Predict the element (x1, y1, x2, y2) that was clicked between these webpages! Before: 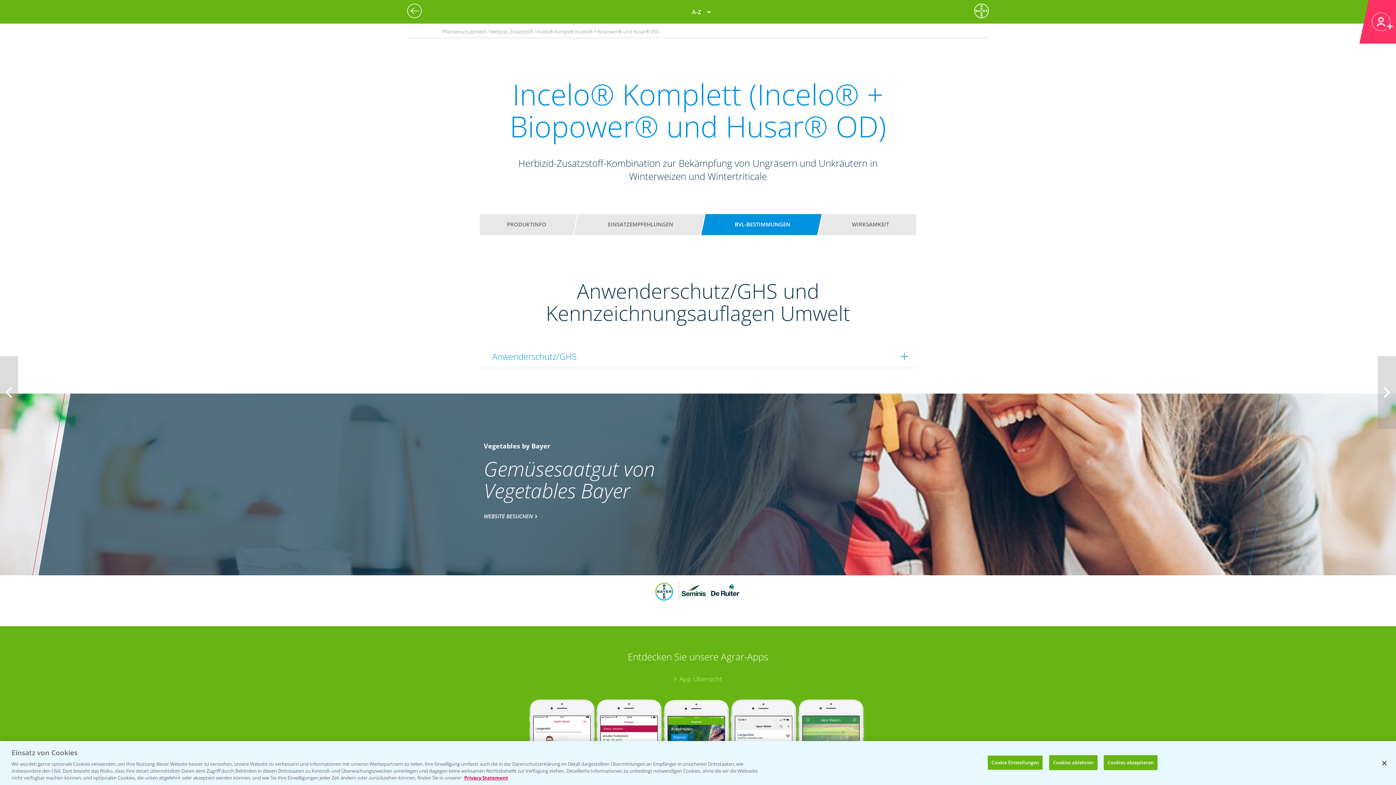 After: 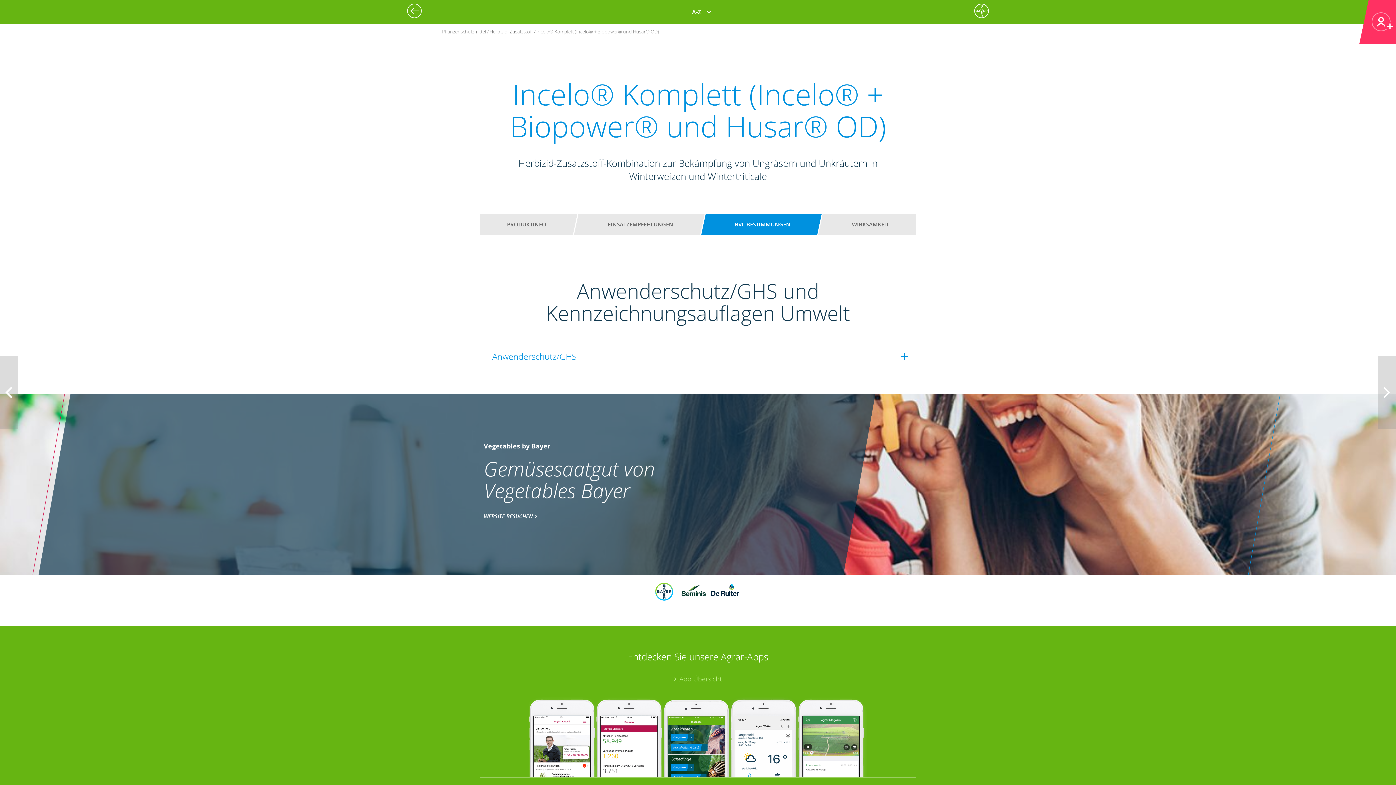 Action: bbox: (1376, 755, 1392, 771) label: Schließen